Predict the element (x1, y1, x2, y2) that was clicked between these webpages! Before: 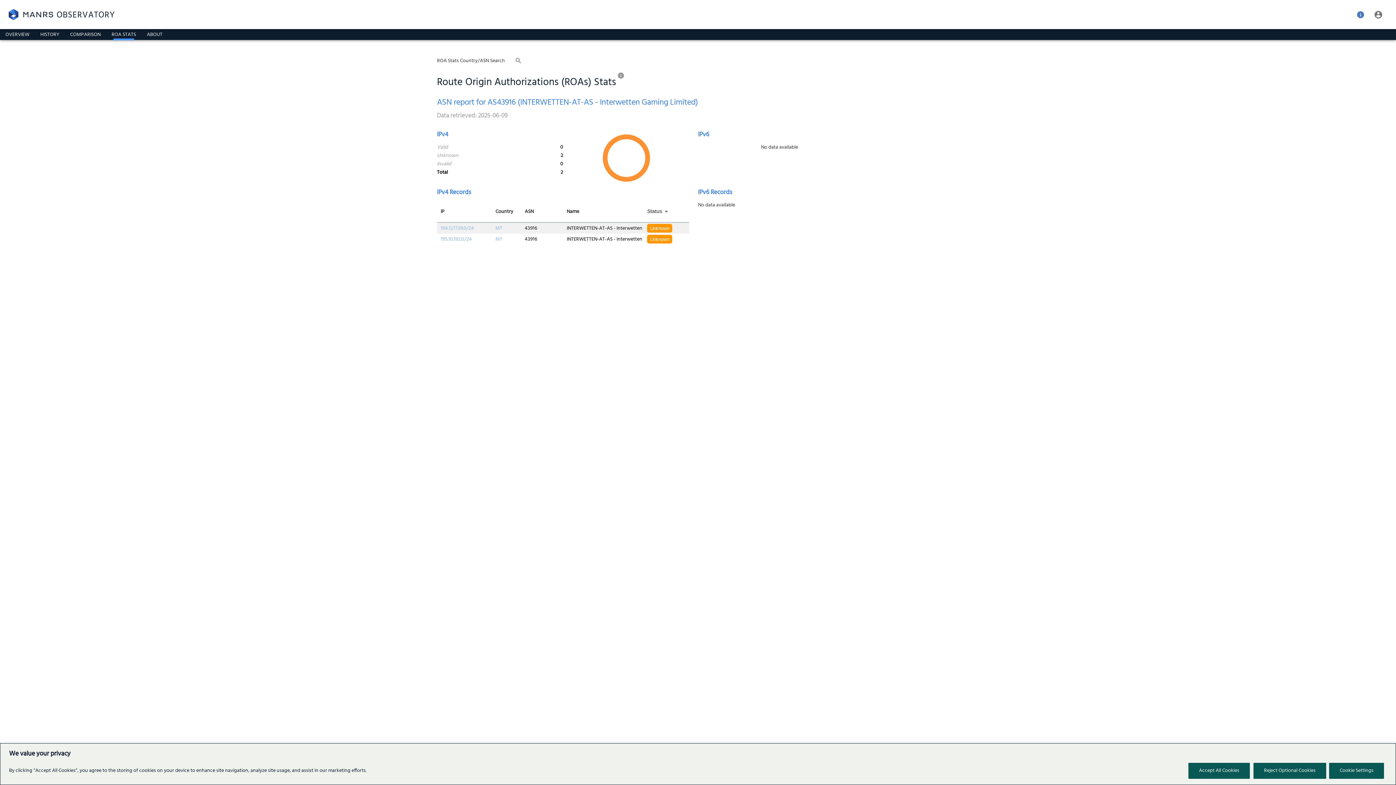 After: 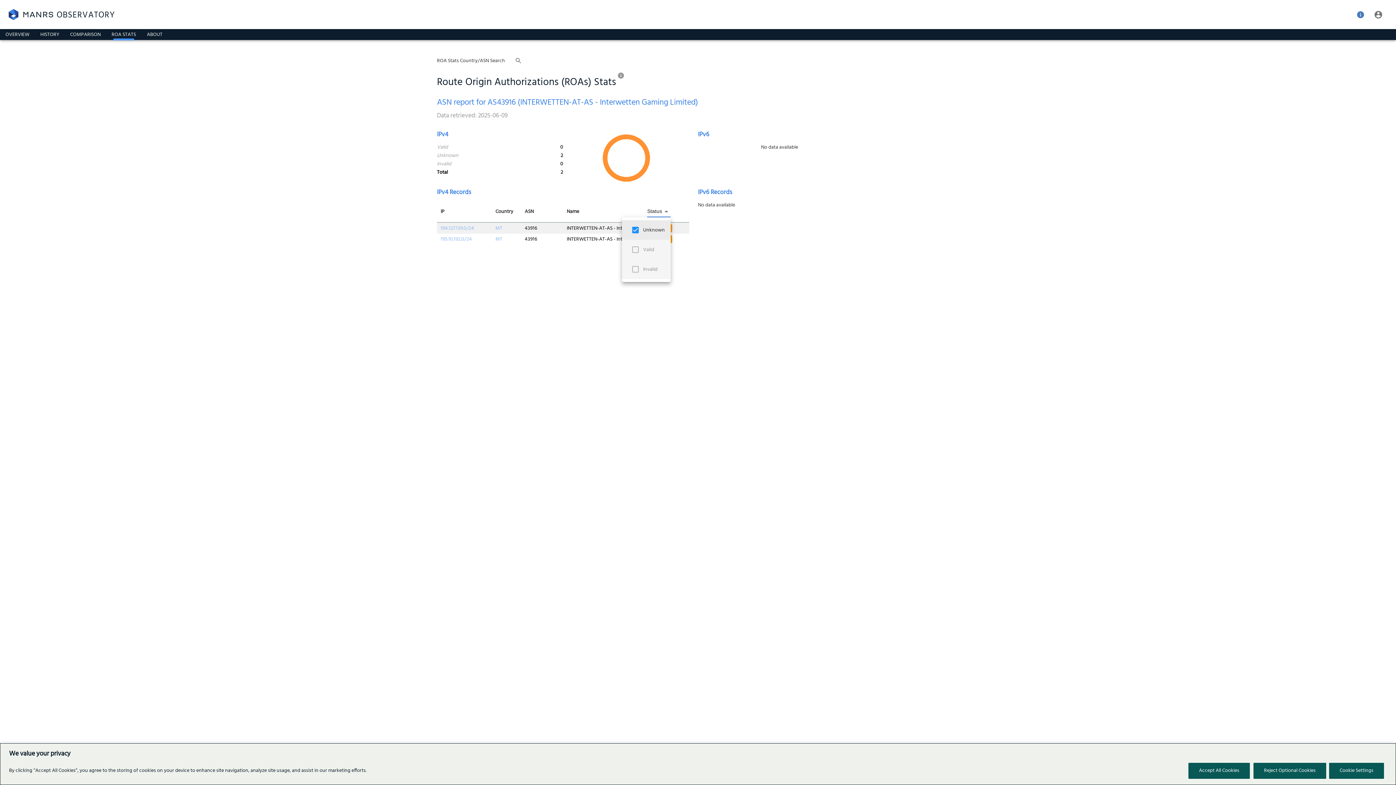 Action: bbox: (647, 205, 670, 217) label: Status